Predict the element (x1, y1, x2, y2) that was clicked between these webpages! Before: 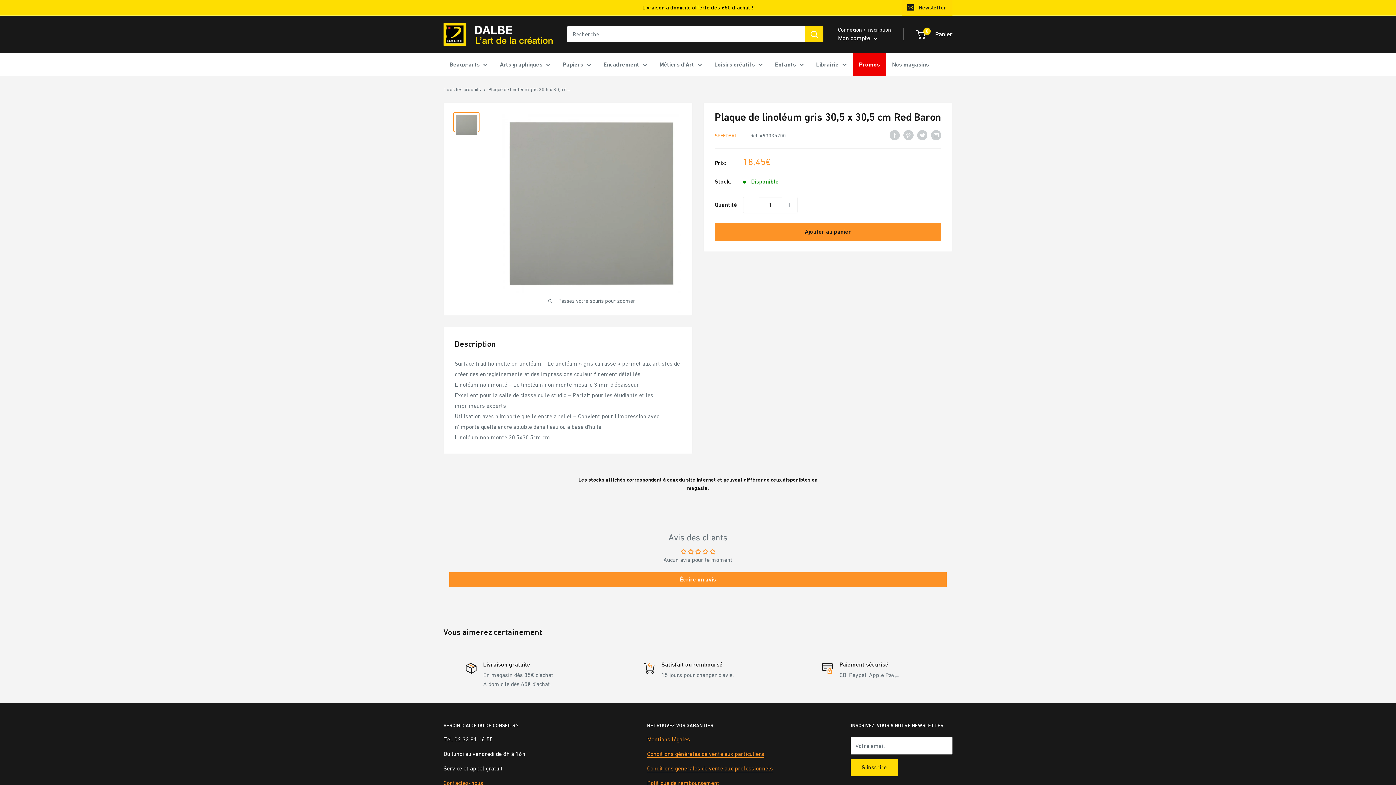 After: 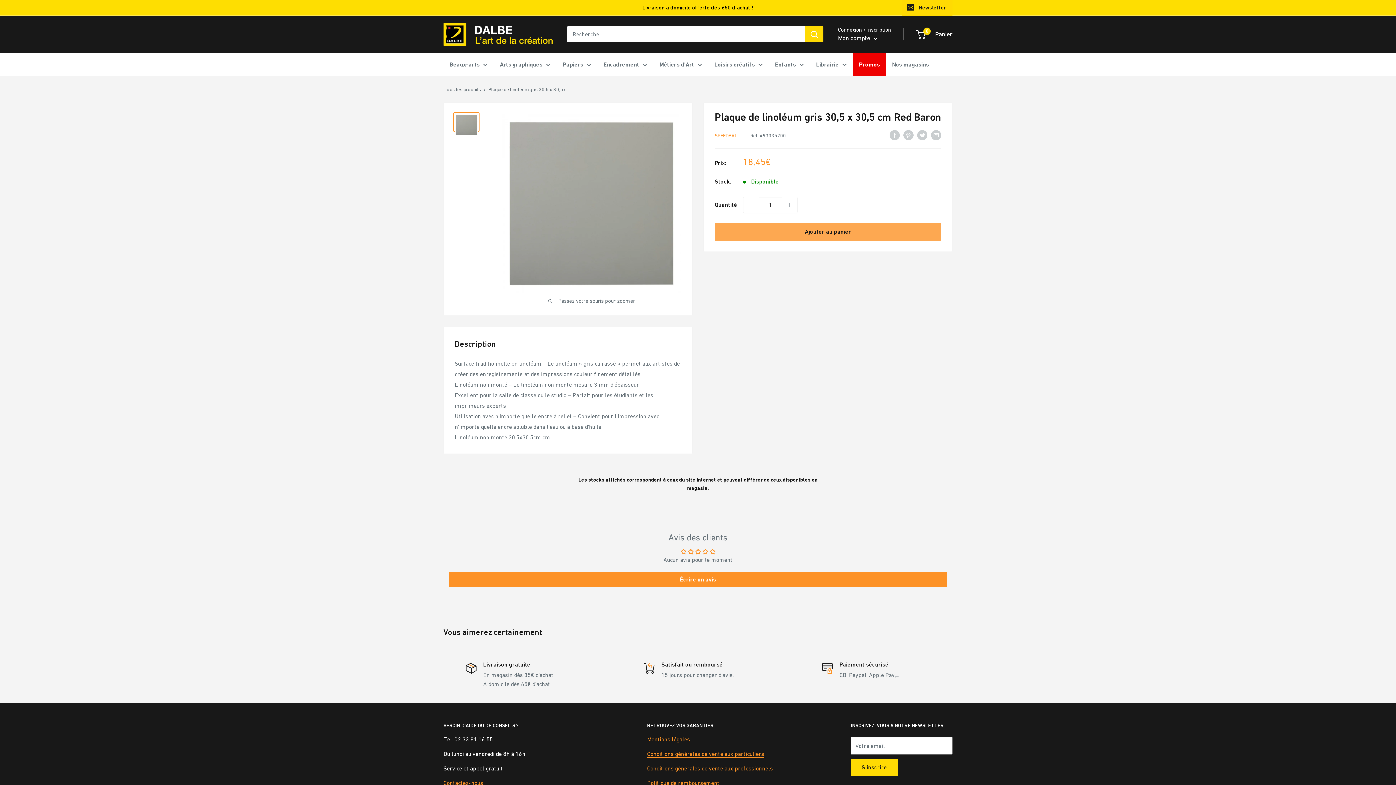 Action: bbox: (714, 223, 941, 240) label: Ajouter au panier